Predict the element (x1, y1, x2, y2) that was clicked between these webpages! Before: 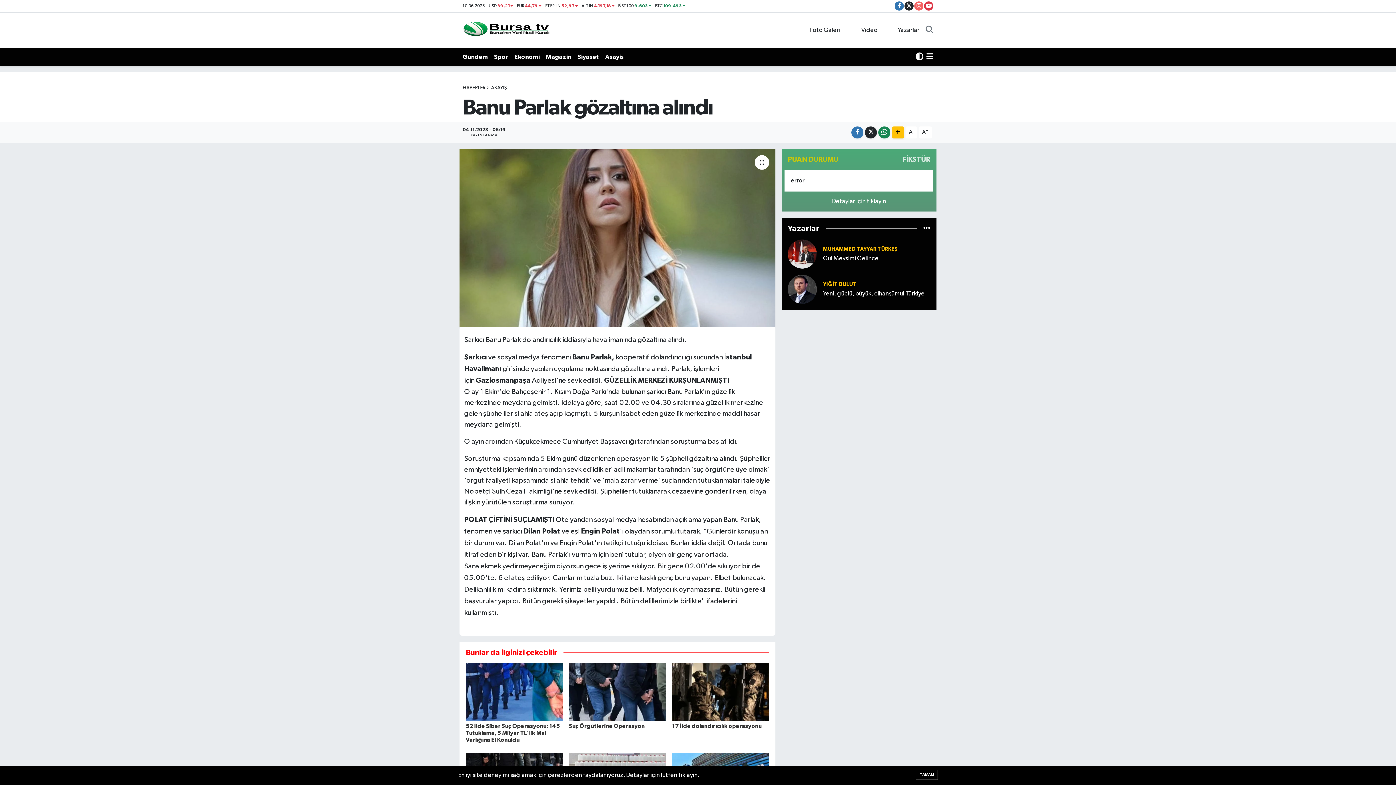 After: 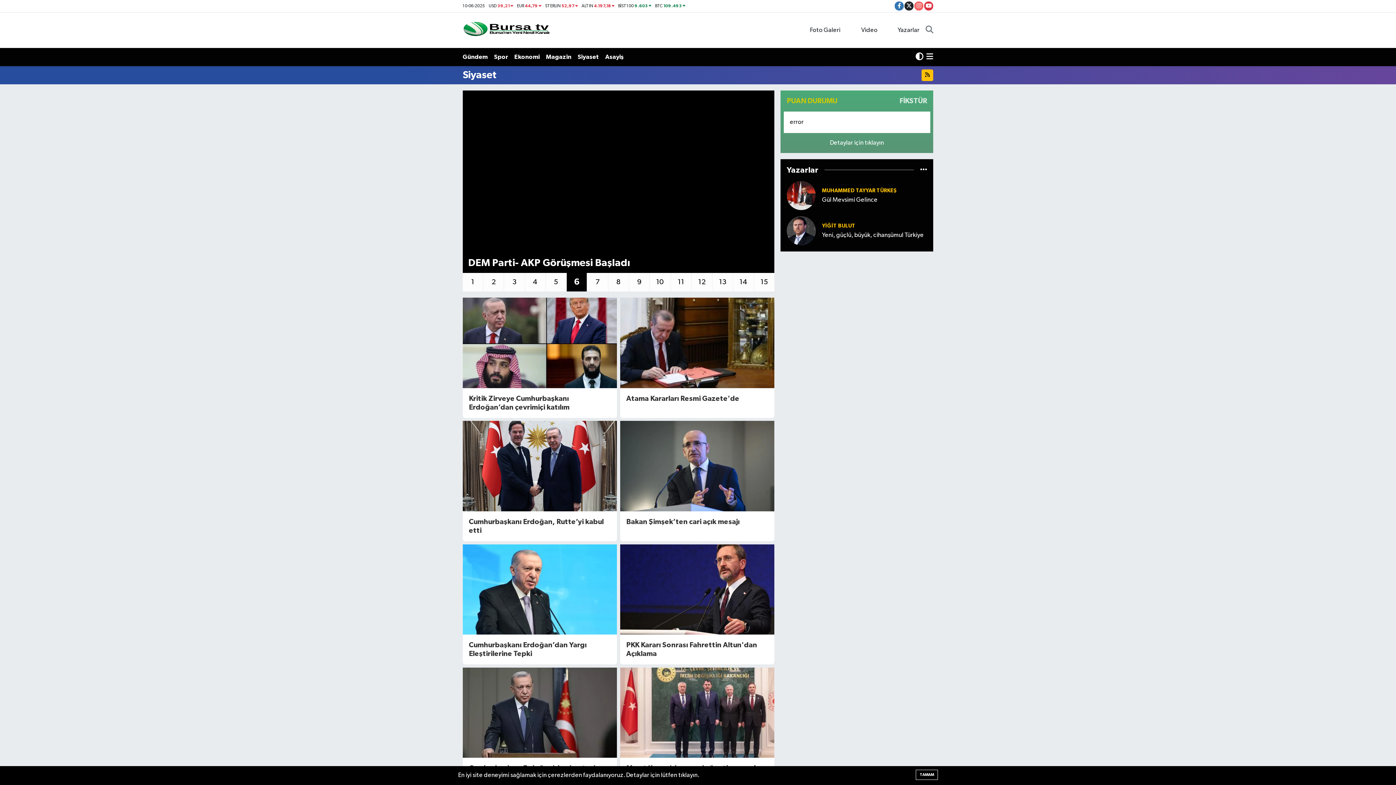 Action: bbox: (577, 49, 605, 64) label: Siyaset